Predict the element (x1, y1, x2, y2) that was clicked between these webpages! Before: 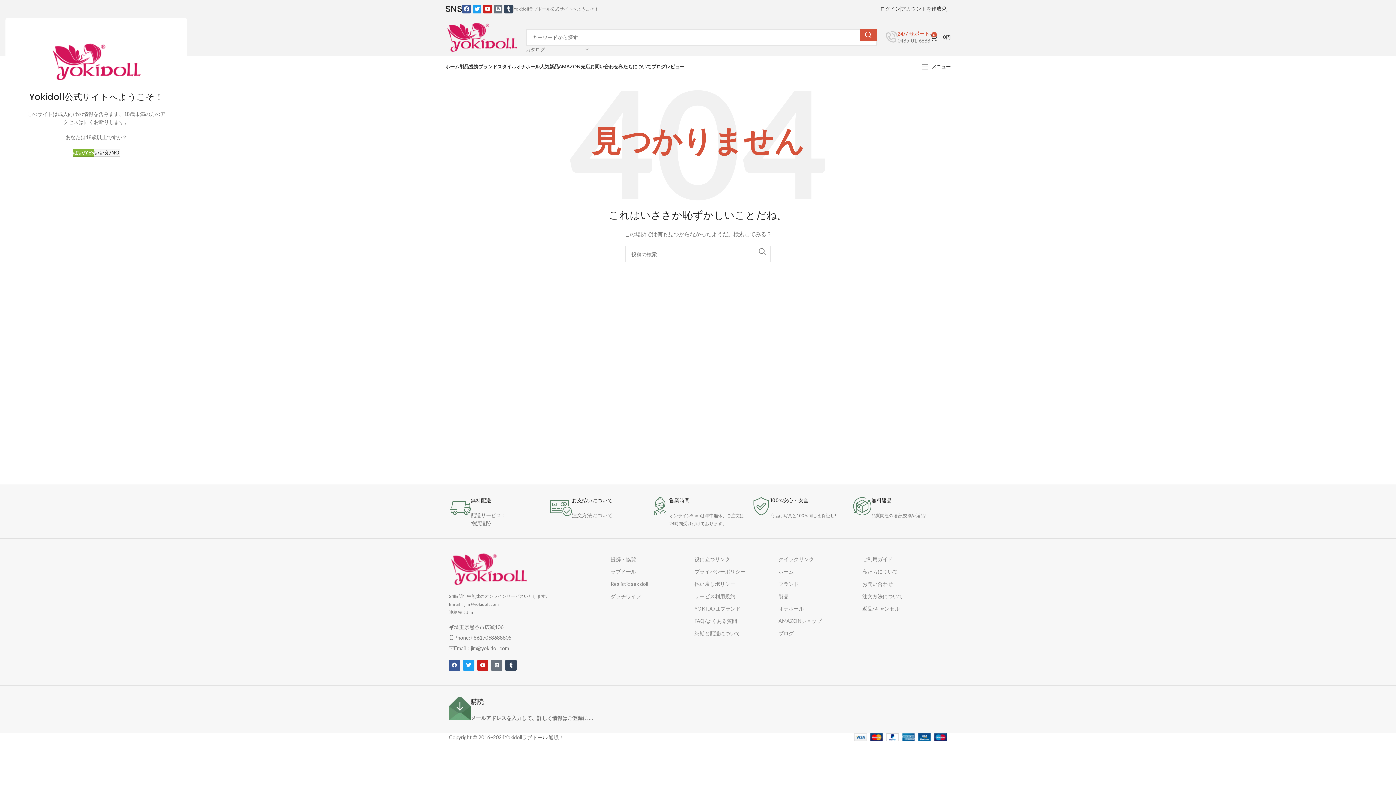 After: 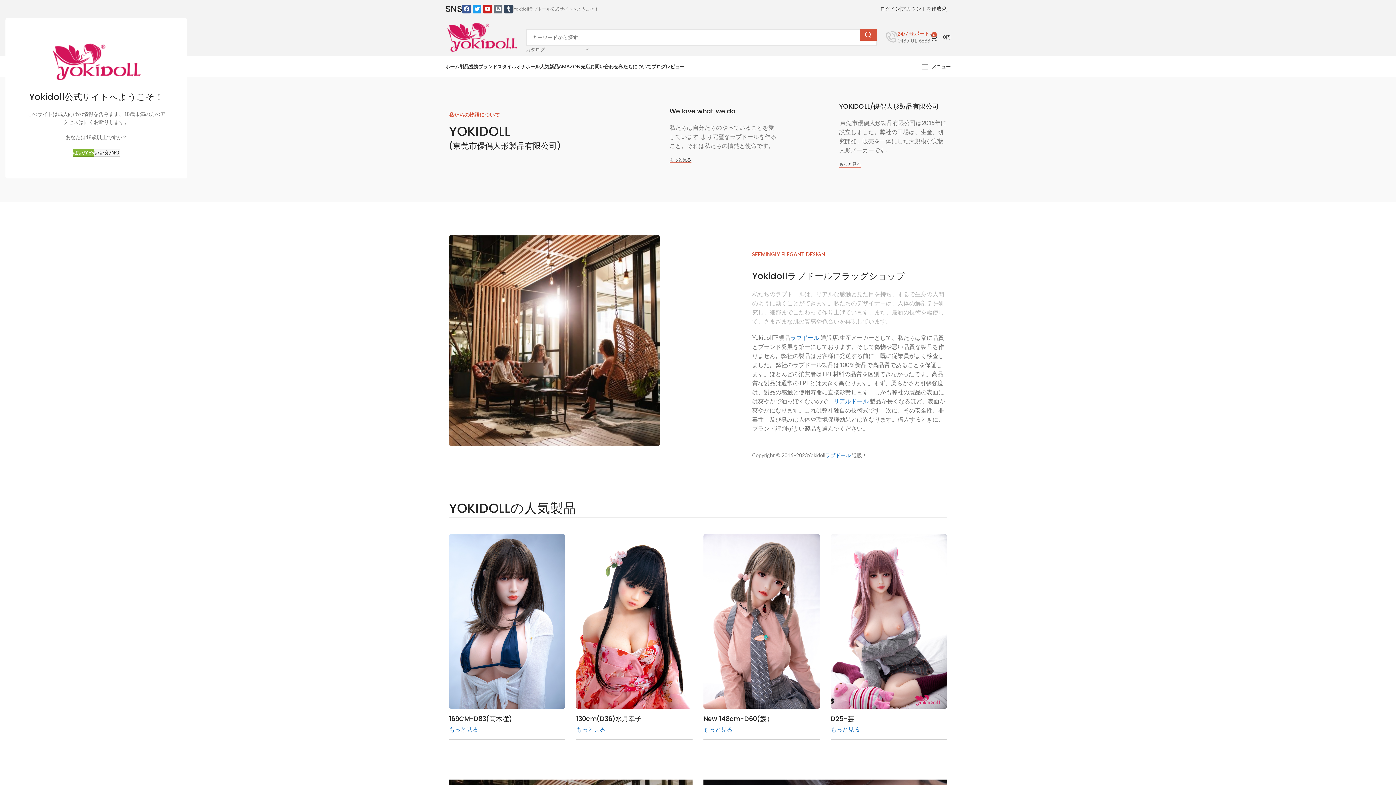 Action: bbox: (862, 565, 931, 578) label: 私たちについて